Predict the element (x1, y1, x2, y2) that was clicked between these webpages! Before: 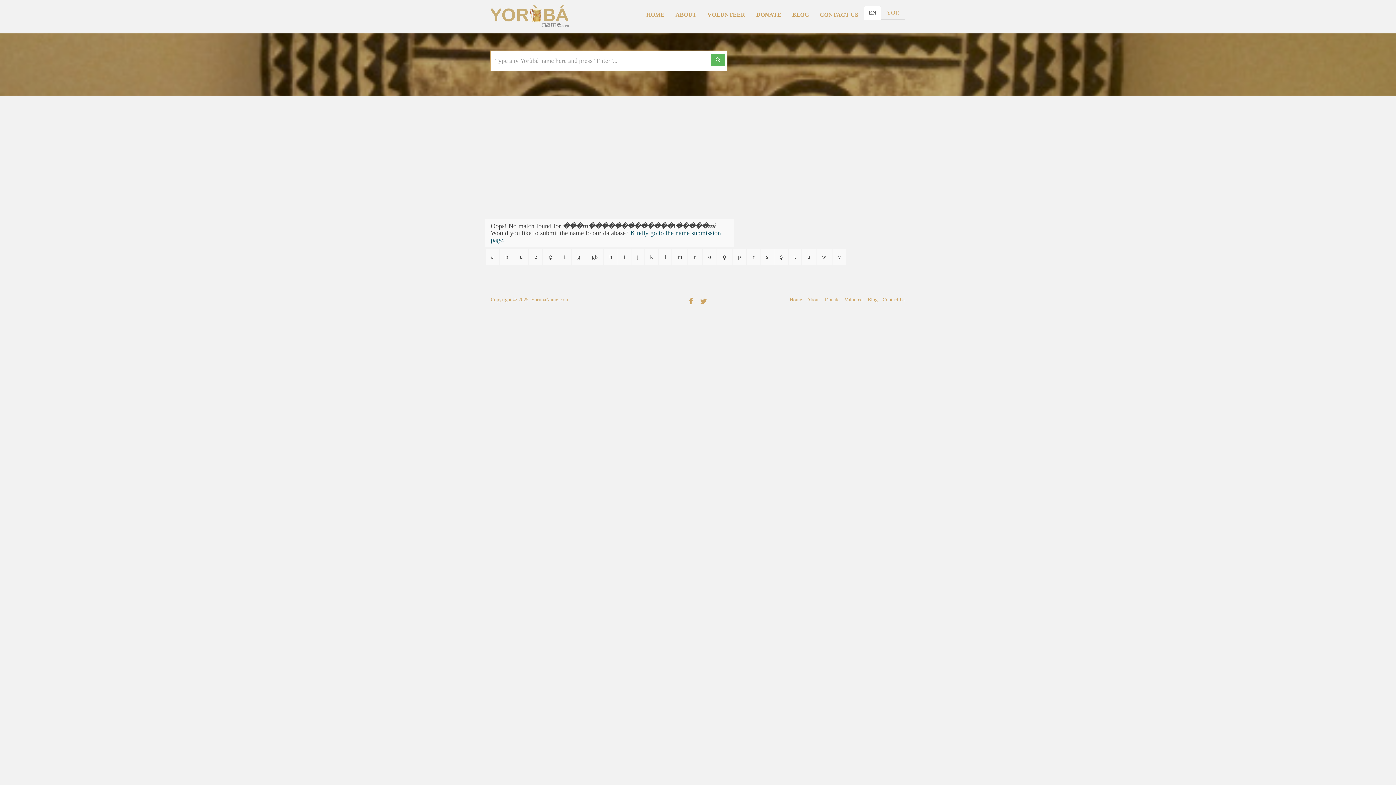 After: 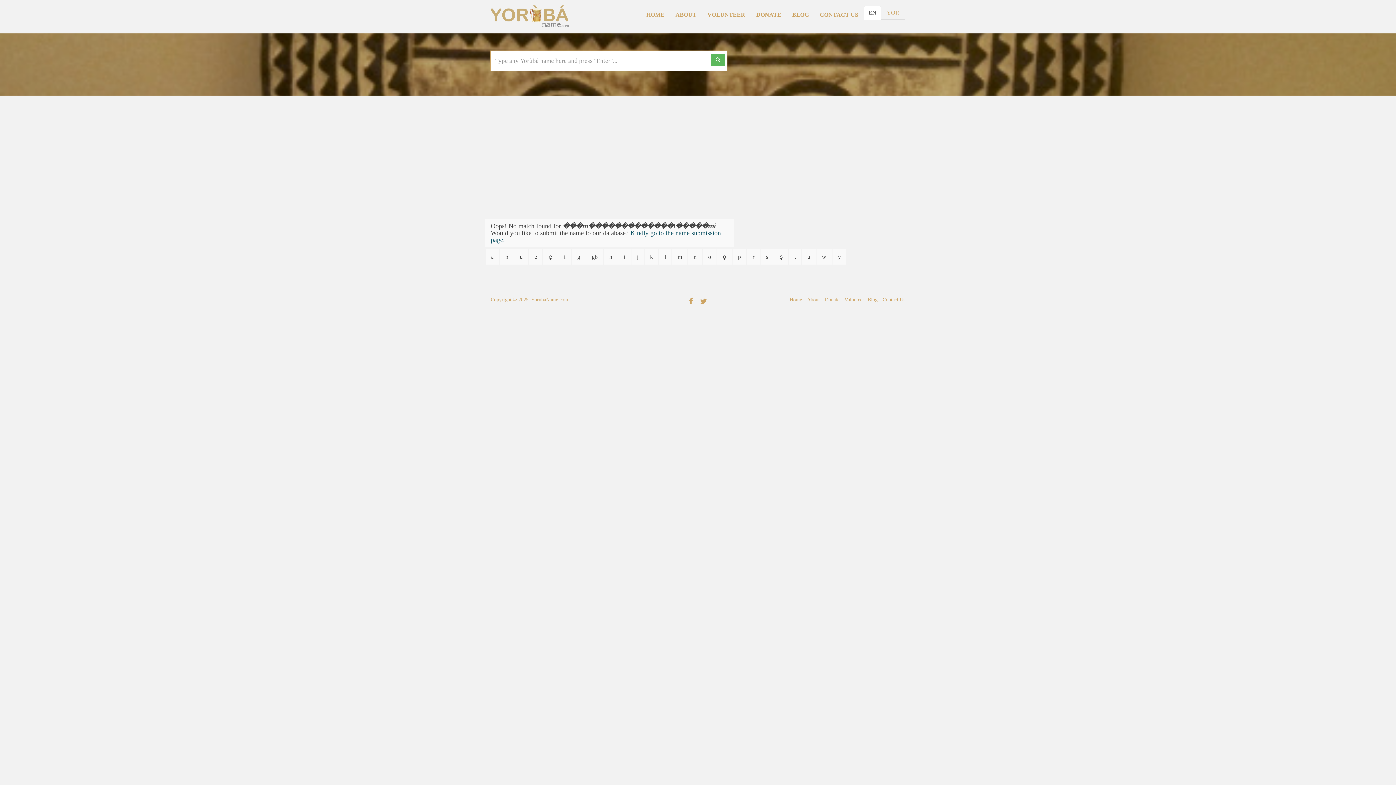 Action: bbox: (700, 296, 707, 306)